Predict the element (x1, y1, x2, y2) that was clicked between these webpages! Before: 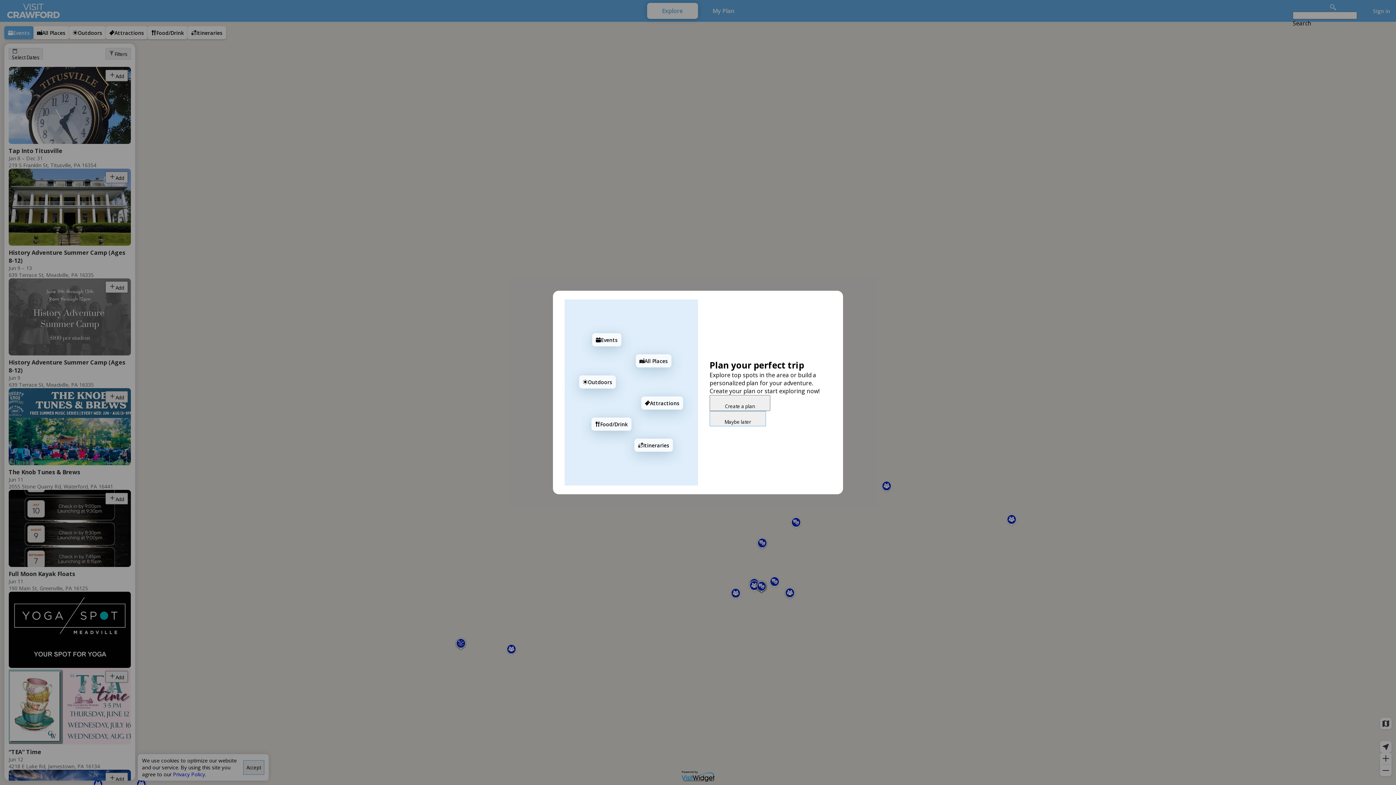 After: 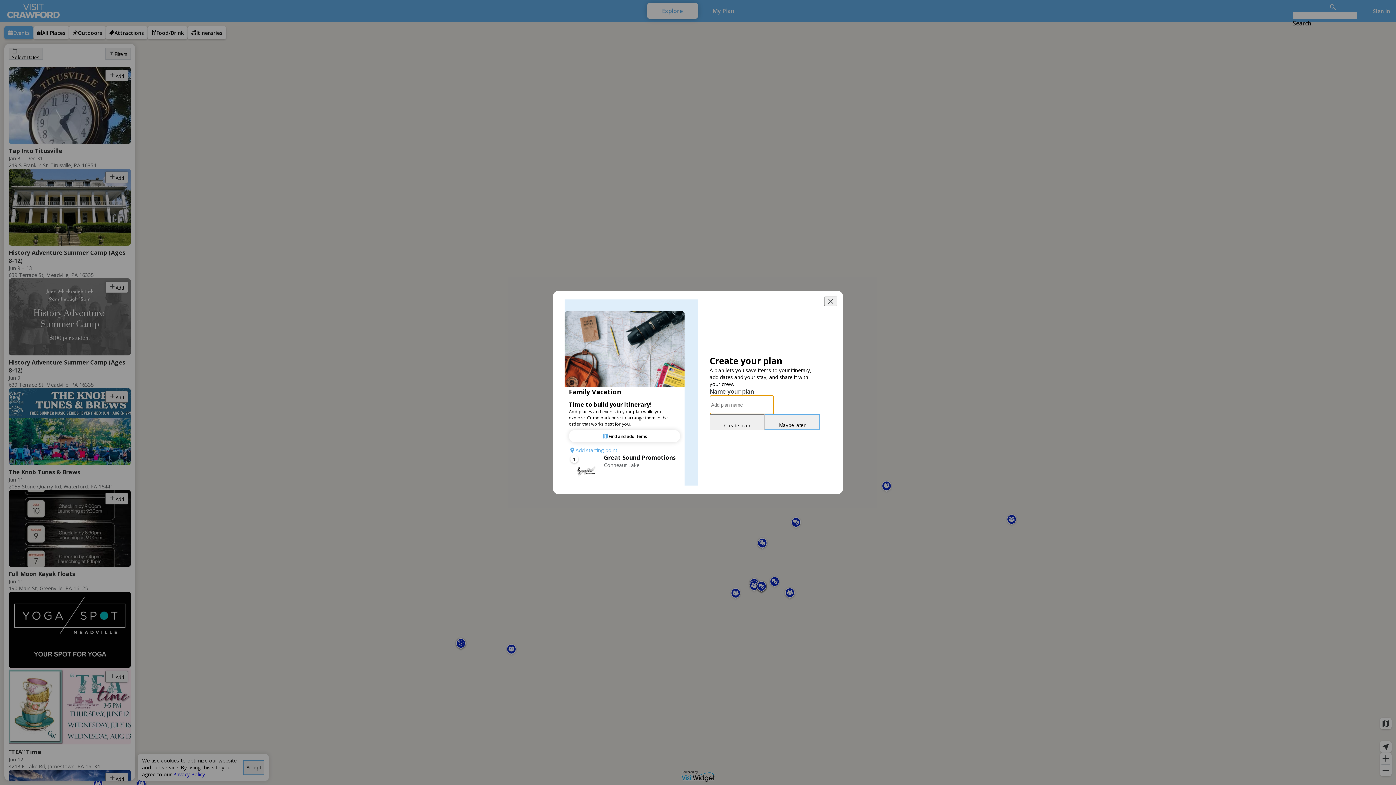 Action: label: Create a plan bbox: (709, 395, 770, 411)